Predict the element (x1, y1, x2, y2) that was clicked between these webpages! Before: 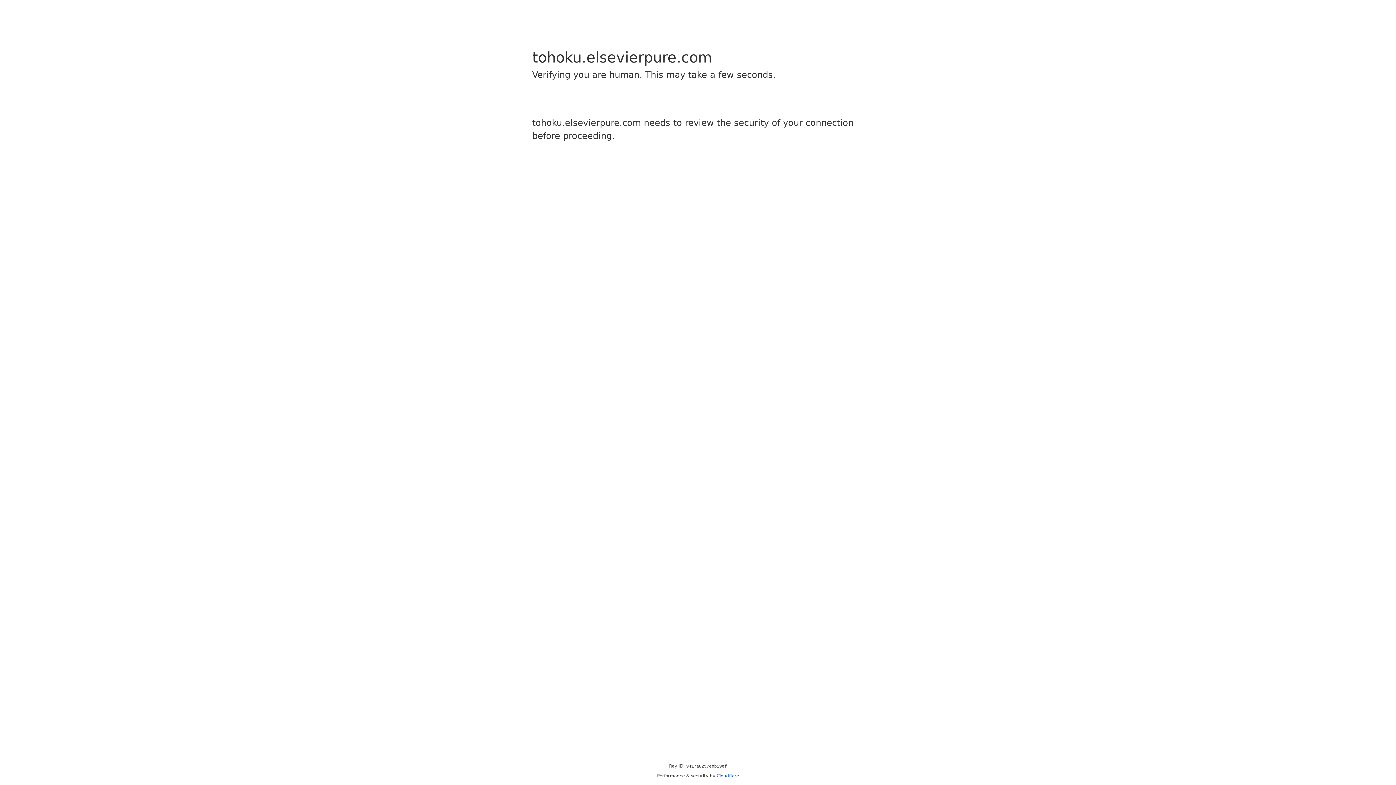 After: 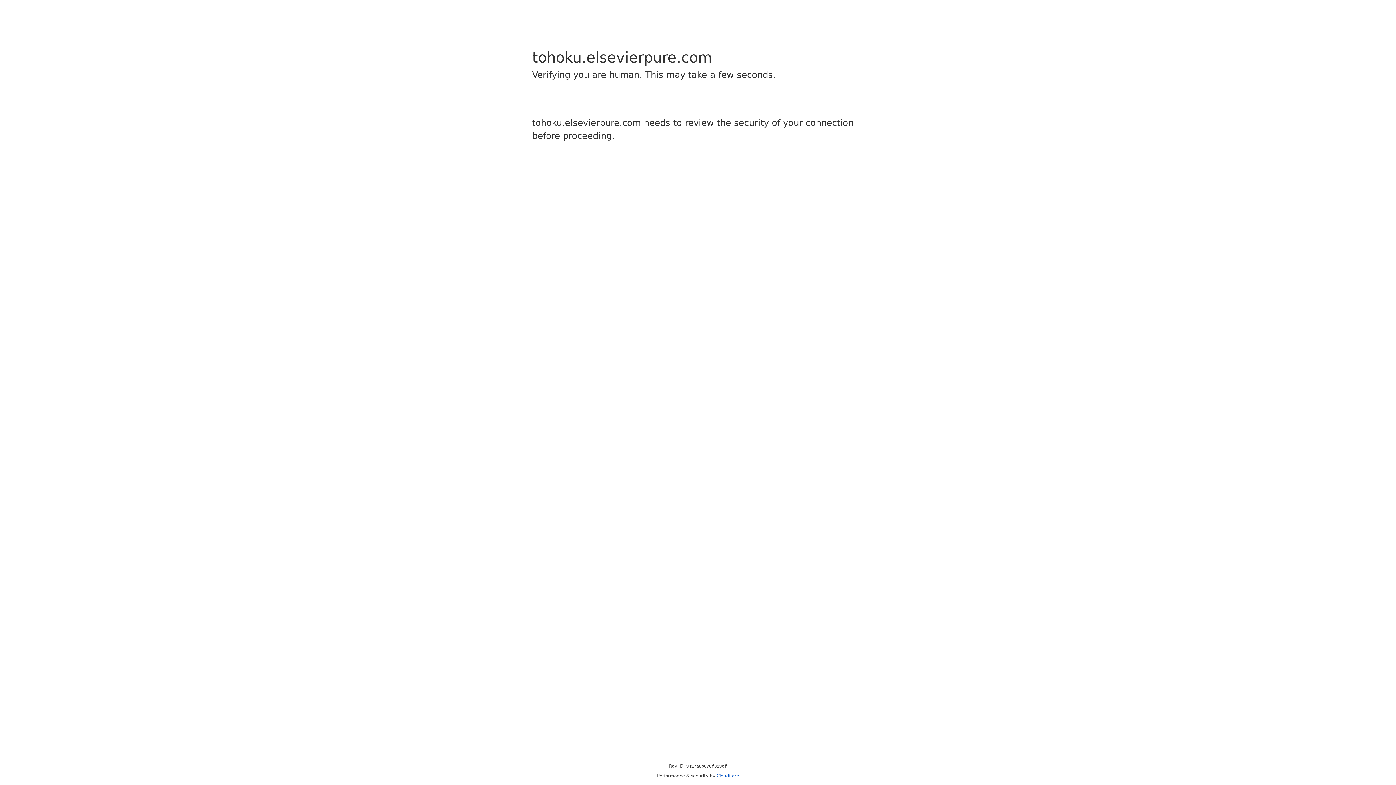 Action: label: Cloudflare bbox: (716, 773, 739, 778)